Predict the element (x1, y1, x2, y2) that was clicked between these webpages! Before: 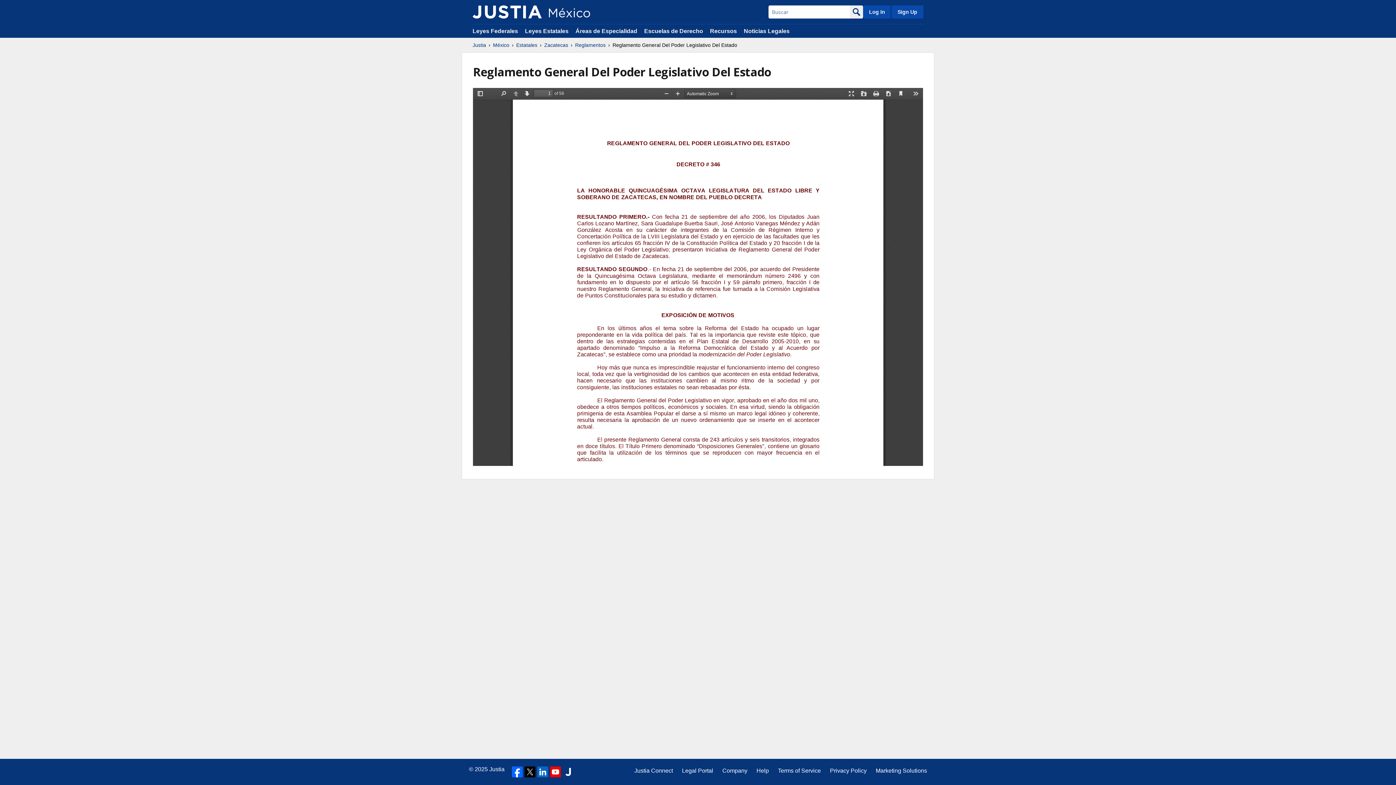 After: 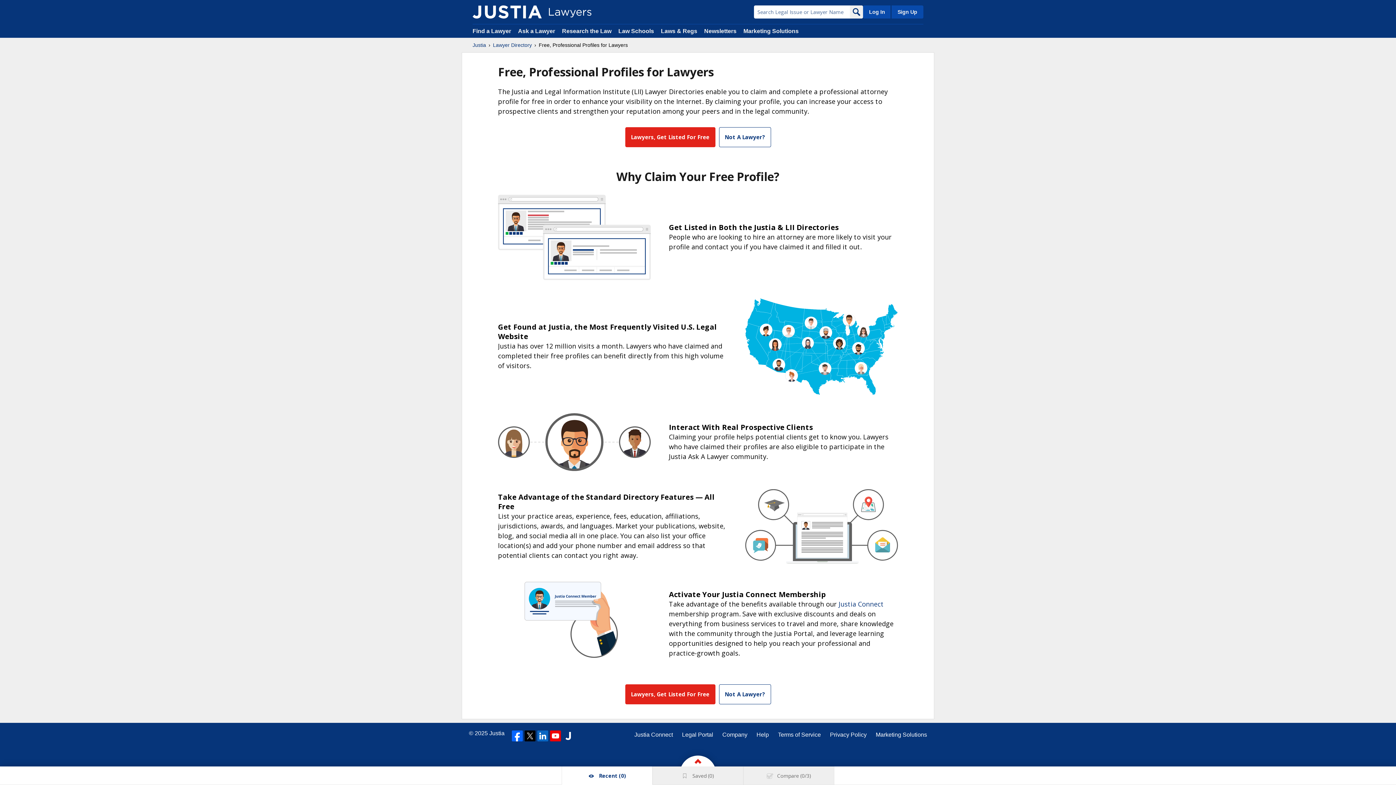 Action: bbox: (890, 5, 923, 18) label: Sign Up